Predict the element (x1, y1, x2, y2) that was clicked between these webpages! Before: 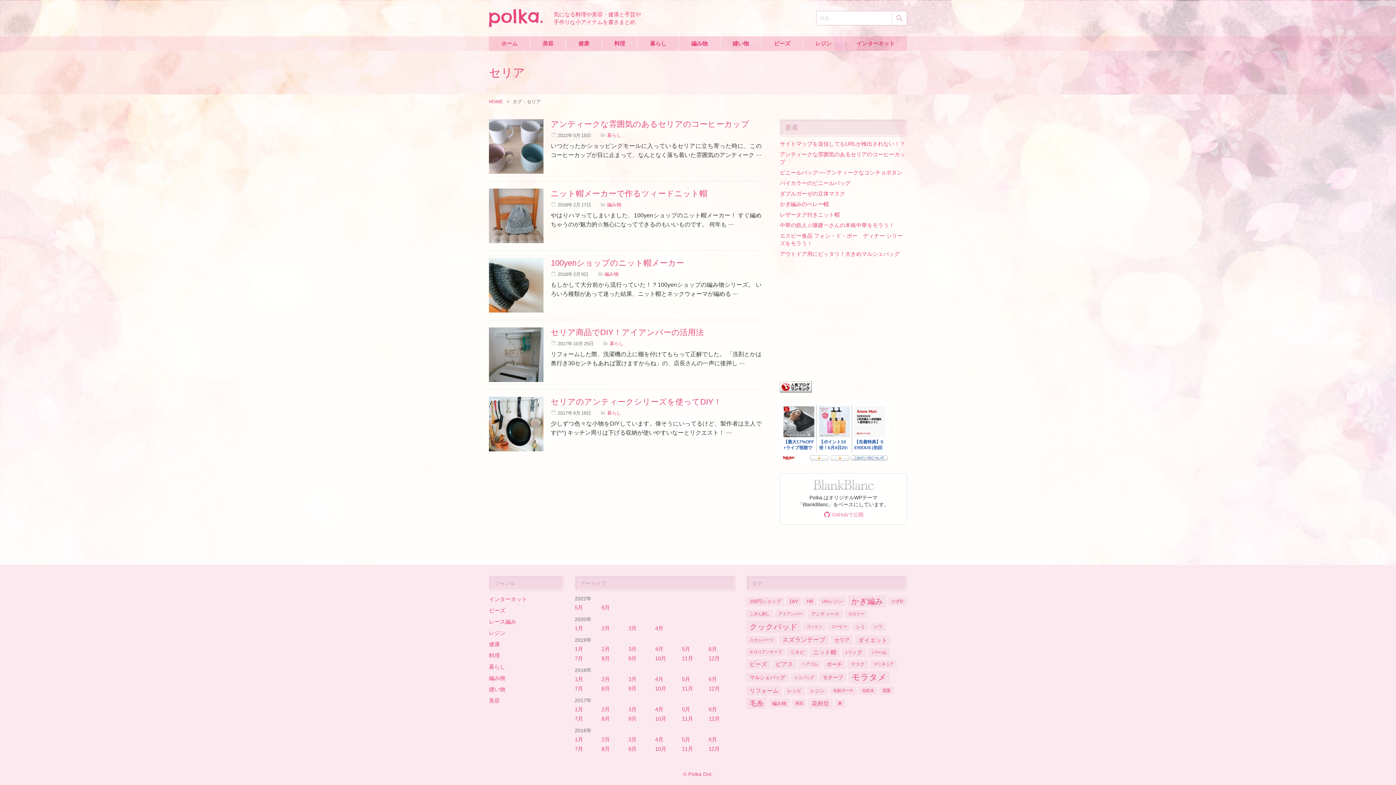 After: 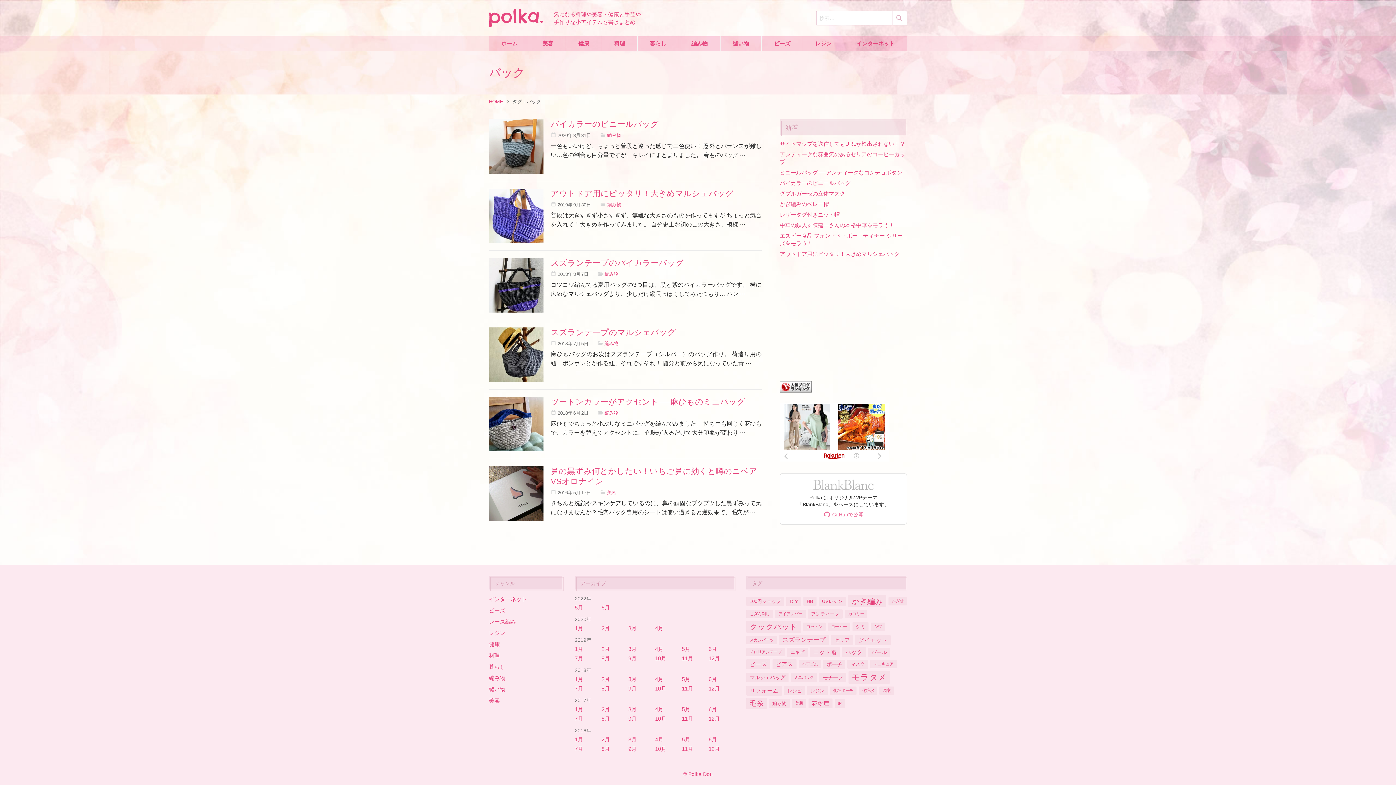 Action: label: パック (6個の項目) bbox: (842, 647, 866, 657)